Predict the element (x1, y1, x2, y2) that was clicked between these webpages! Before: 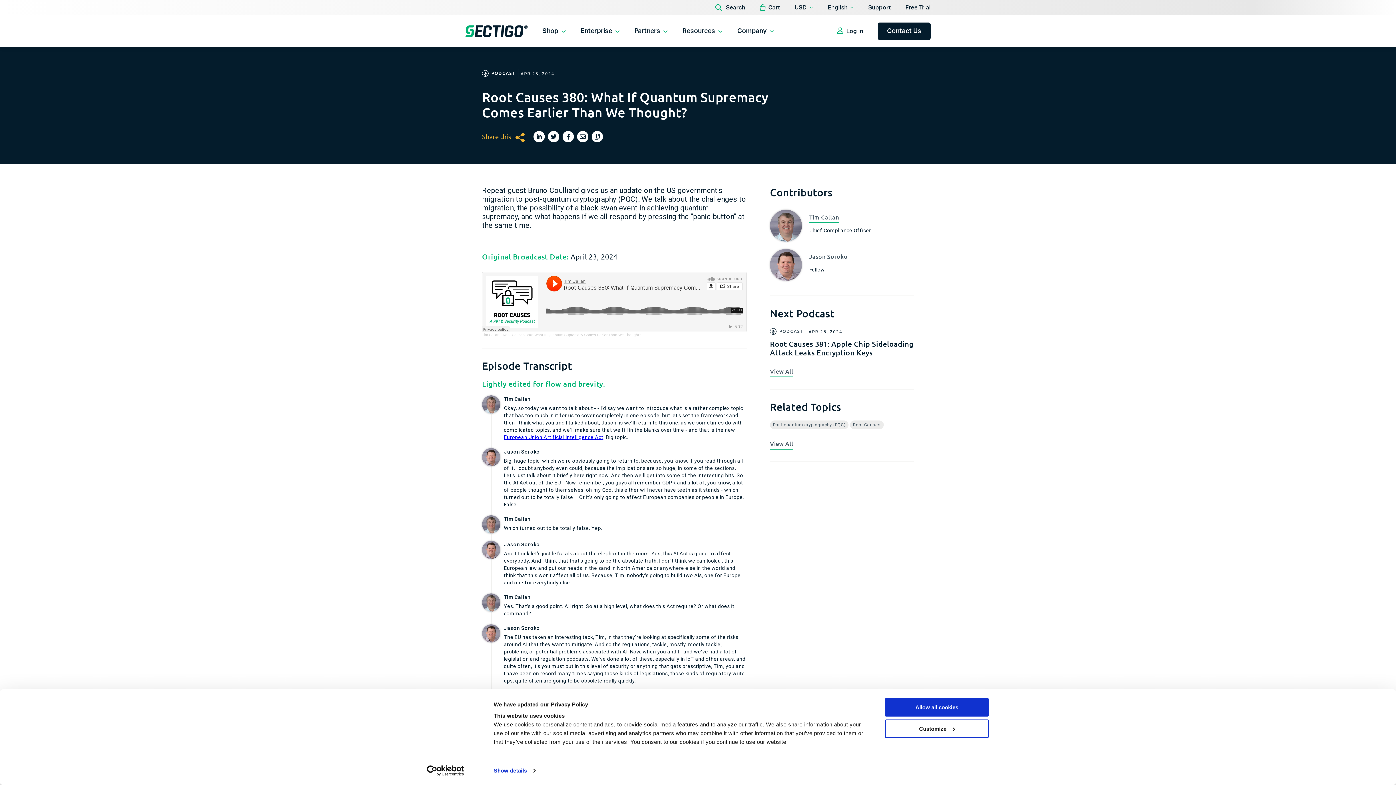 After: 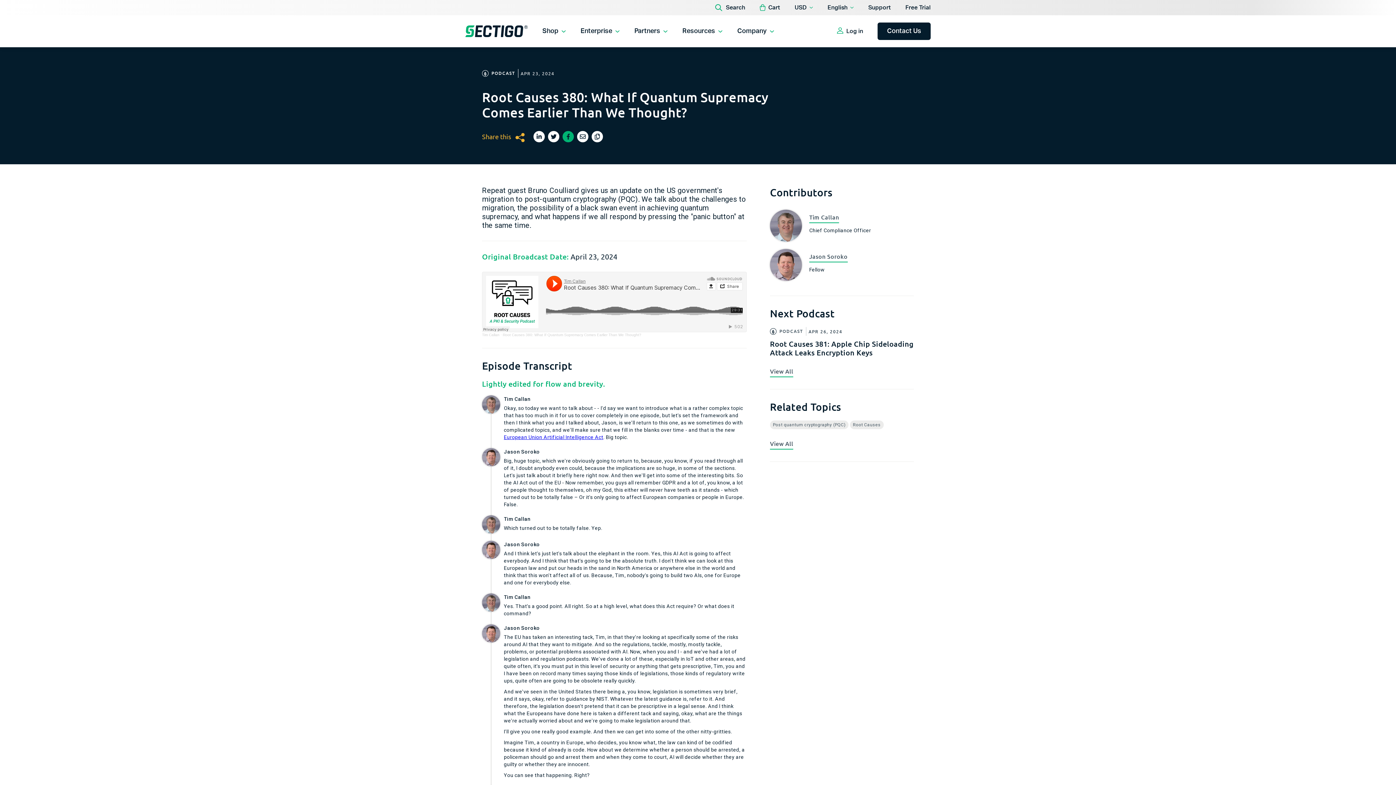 Action: label: Share on Facebook bbox: (561, 130, 575, 142)